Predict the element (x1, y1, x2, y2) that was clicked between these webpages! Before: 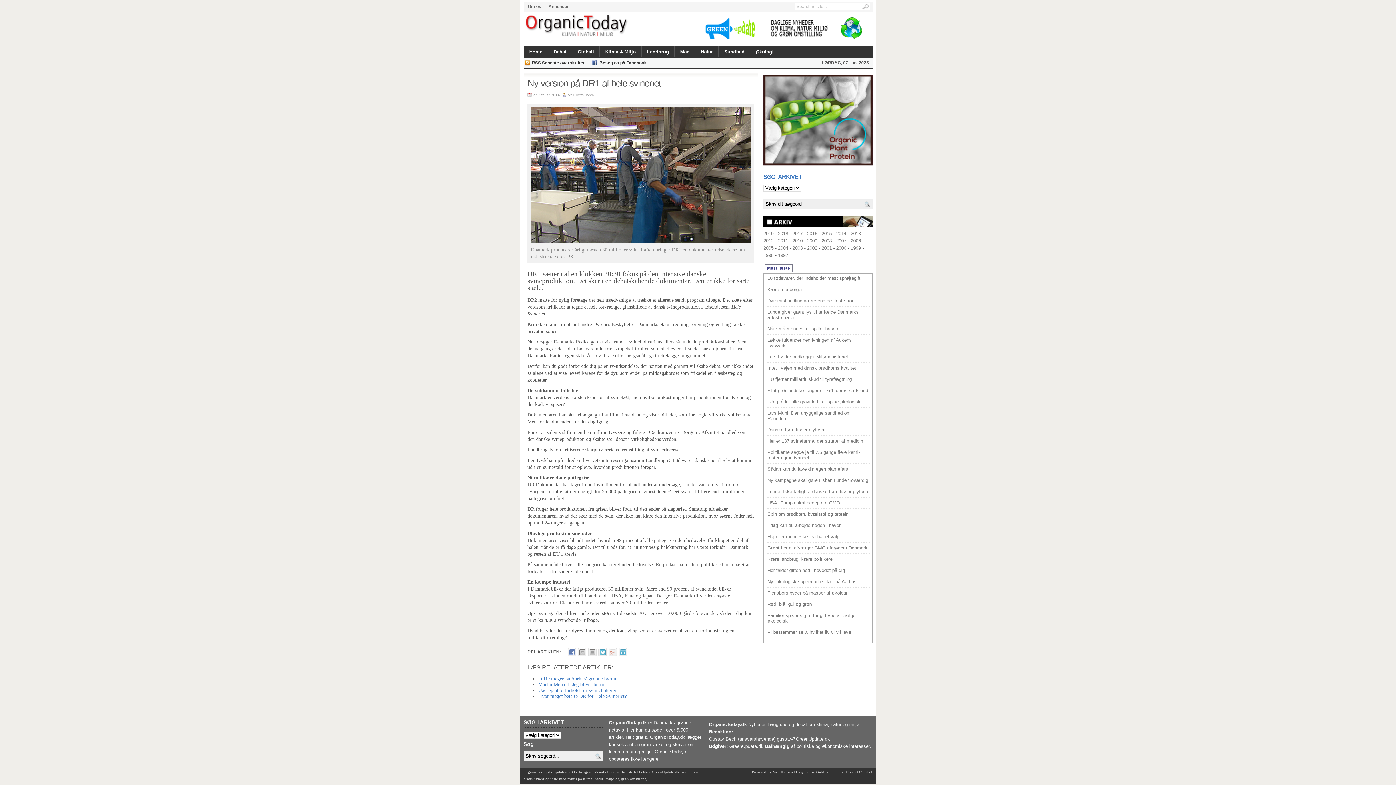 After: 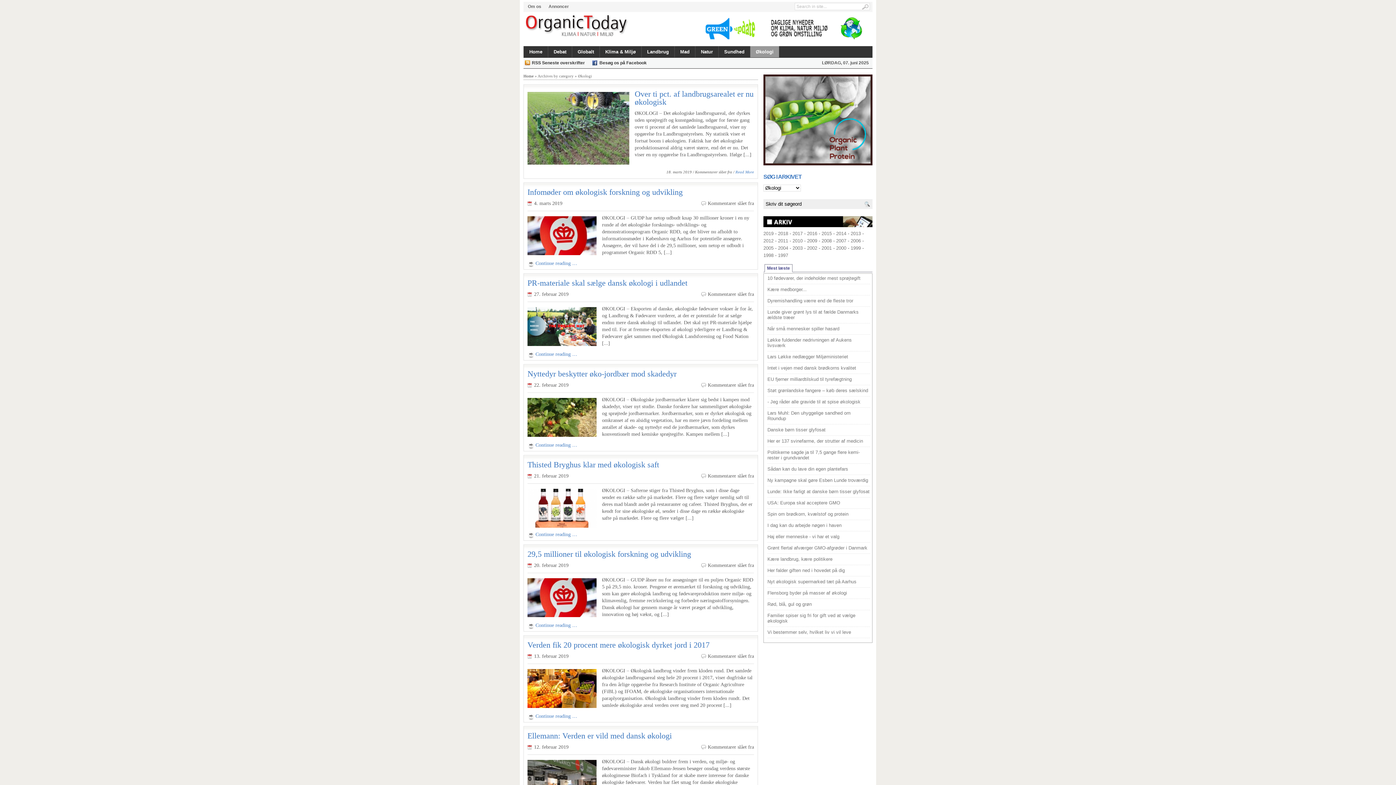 Action: label: Økologi bbox: (750, 46, 779, 57)